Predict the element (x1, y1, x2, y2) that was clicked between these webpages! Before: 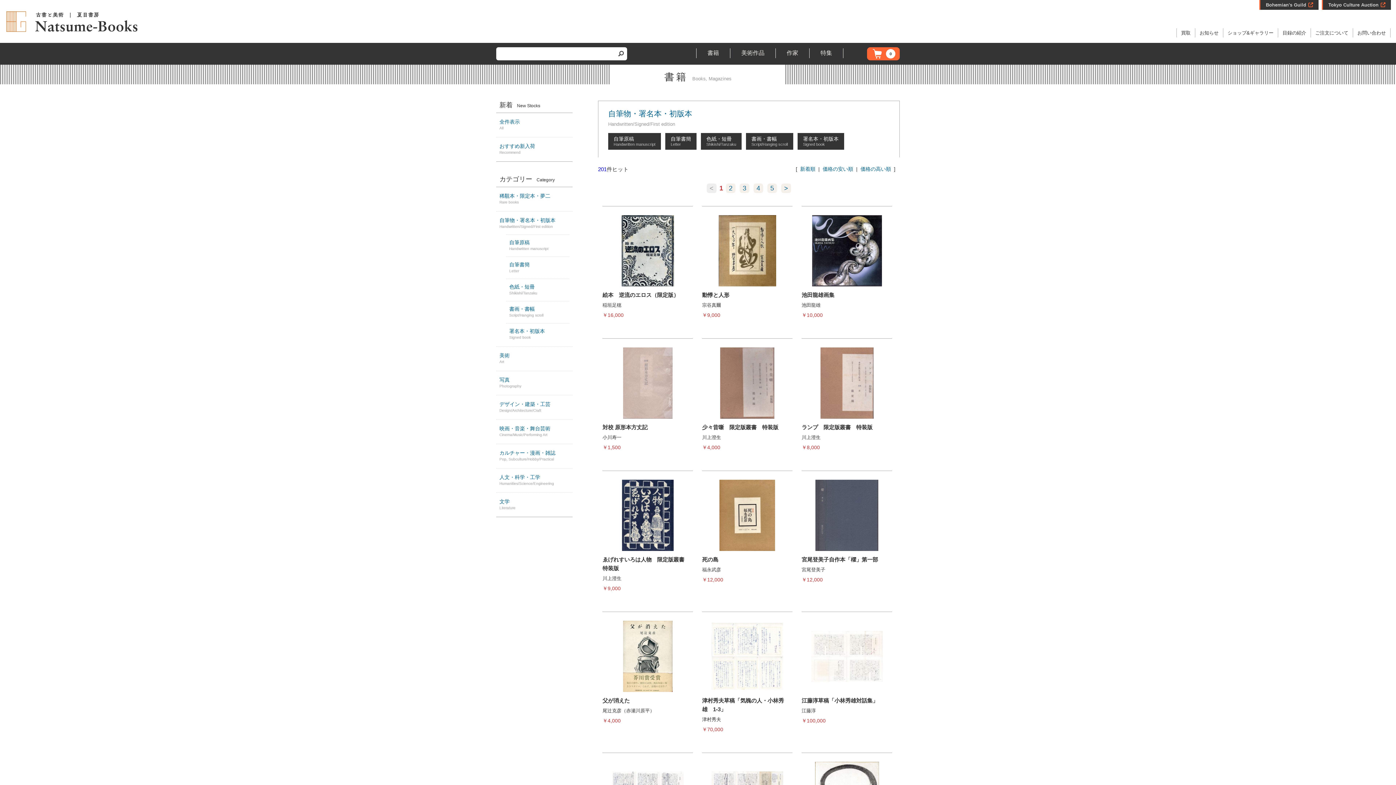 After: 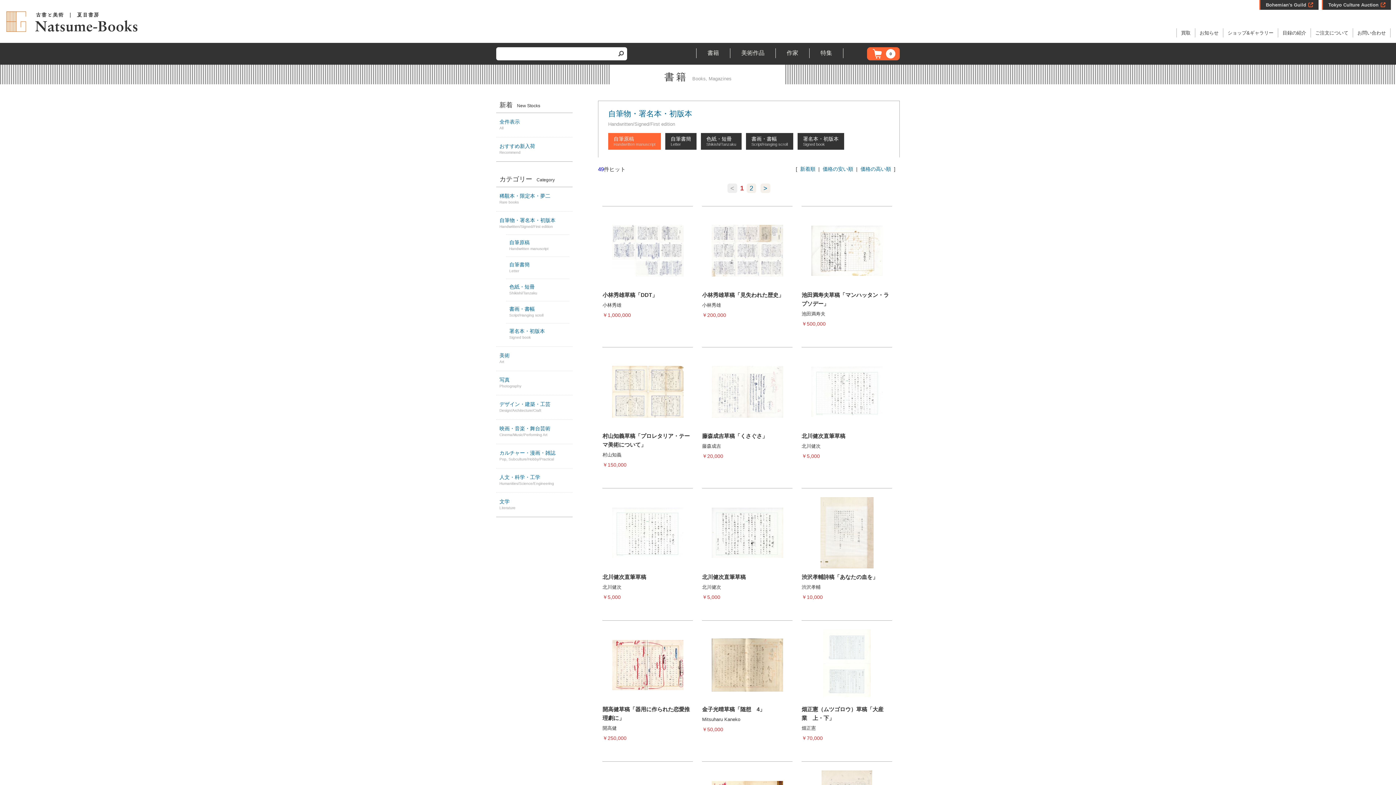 Action: label: 自筆原稿
Handwritten manuscript bbox: (608, 133, 661, 149)